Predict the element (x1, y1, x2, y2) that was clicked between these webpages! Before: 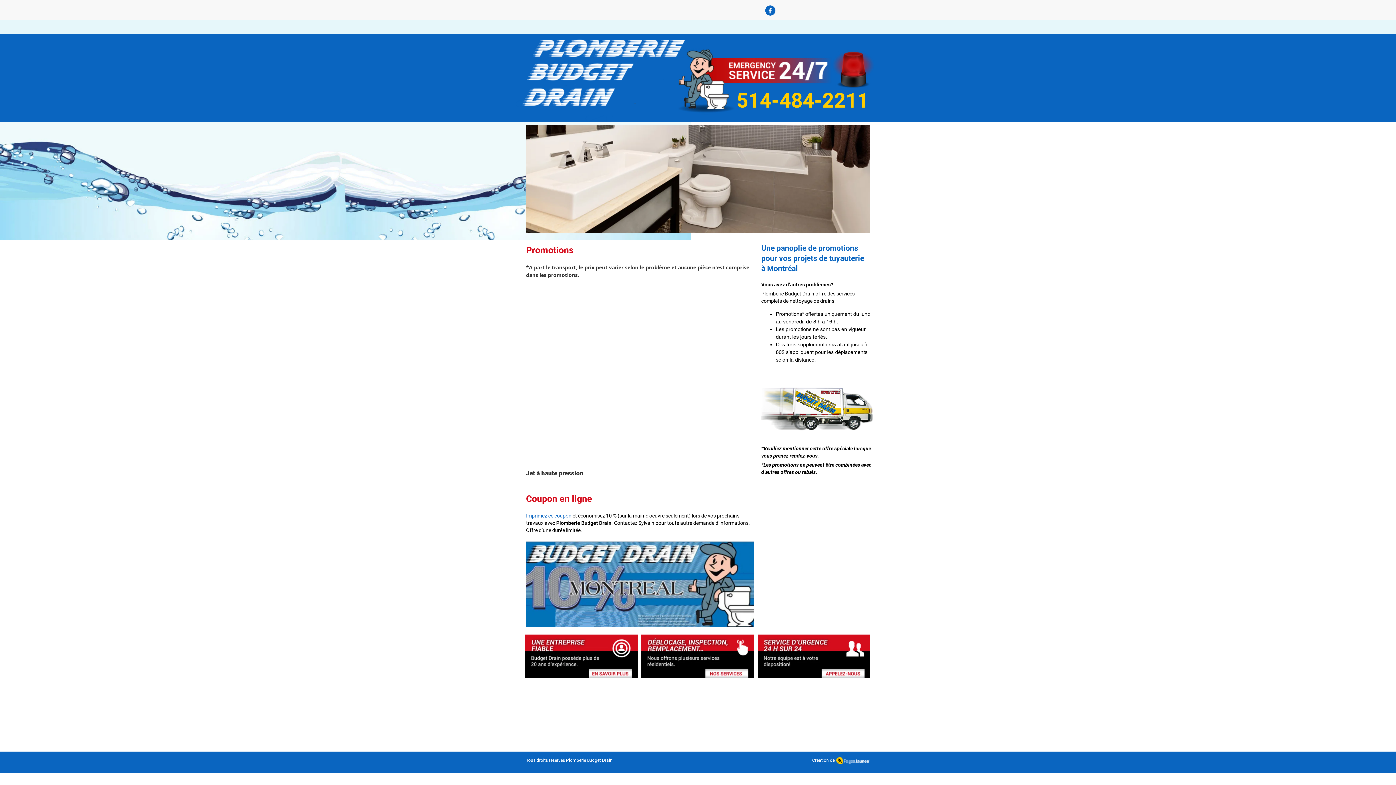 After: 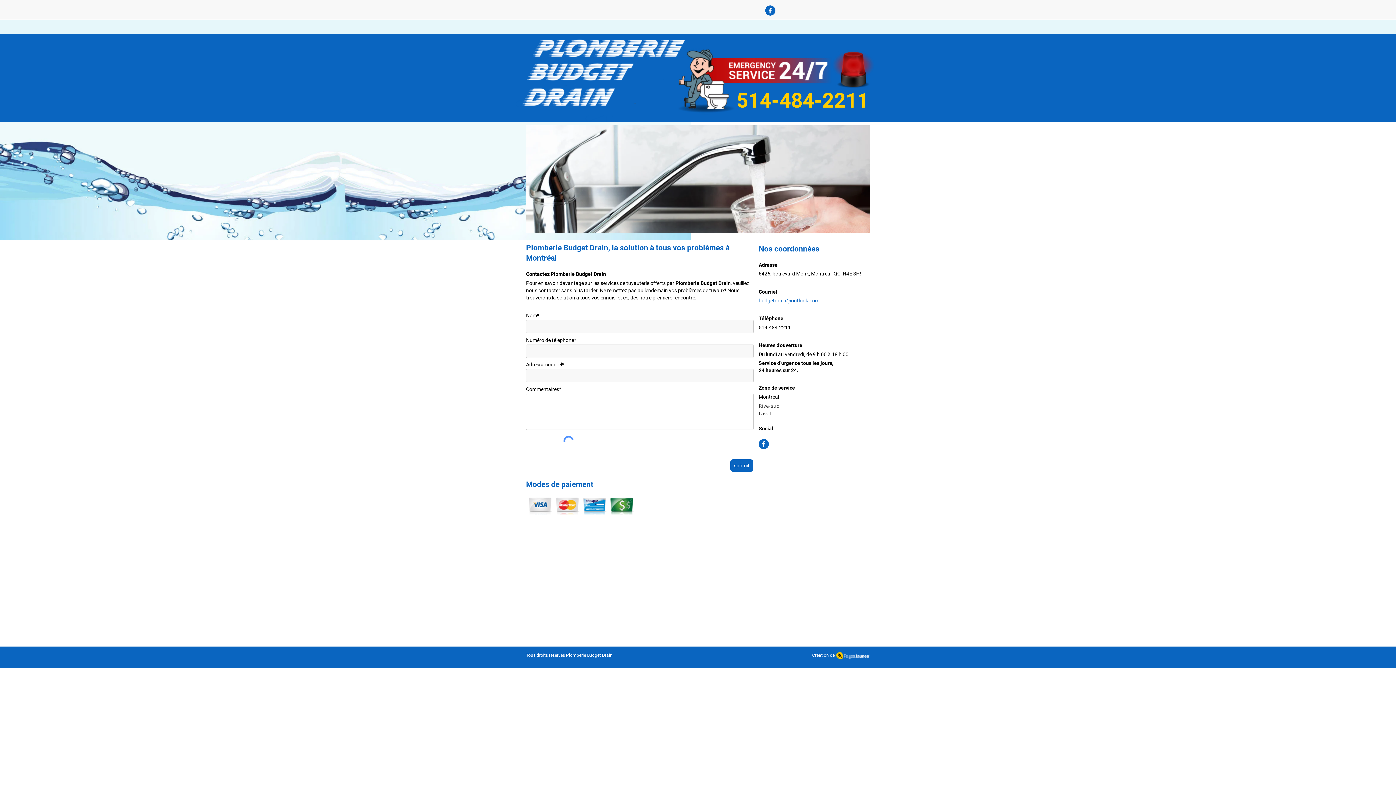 Action: bbox: (757, 634, 870, 678)